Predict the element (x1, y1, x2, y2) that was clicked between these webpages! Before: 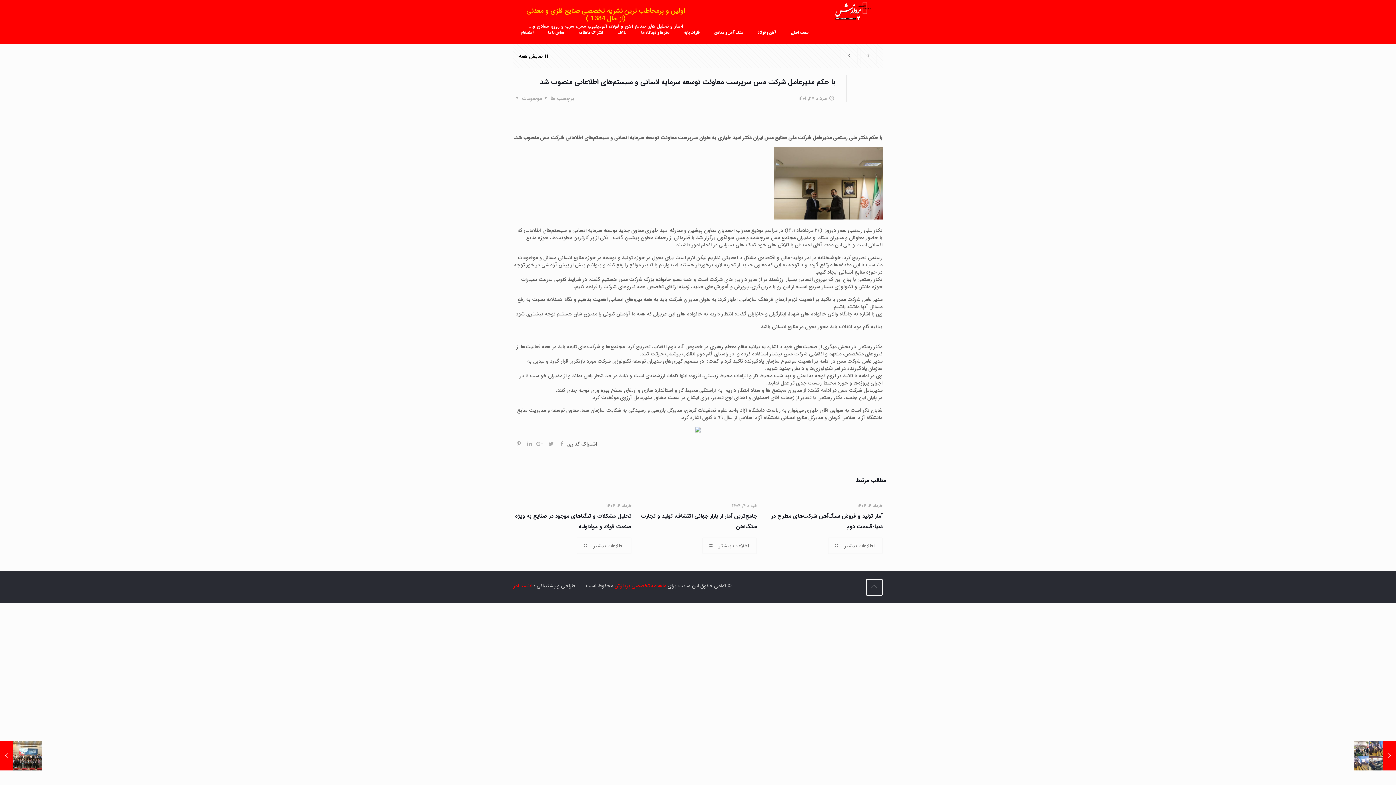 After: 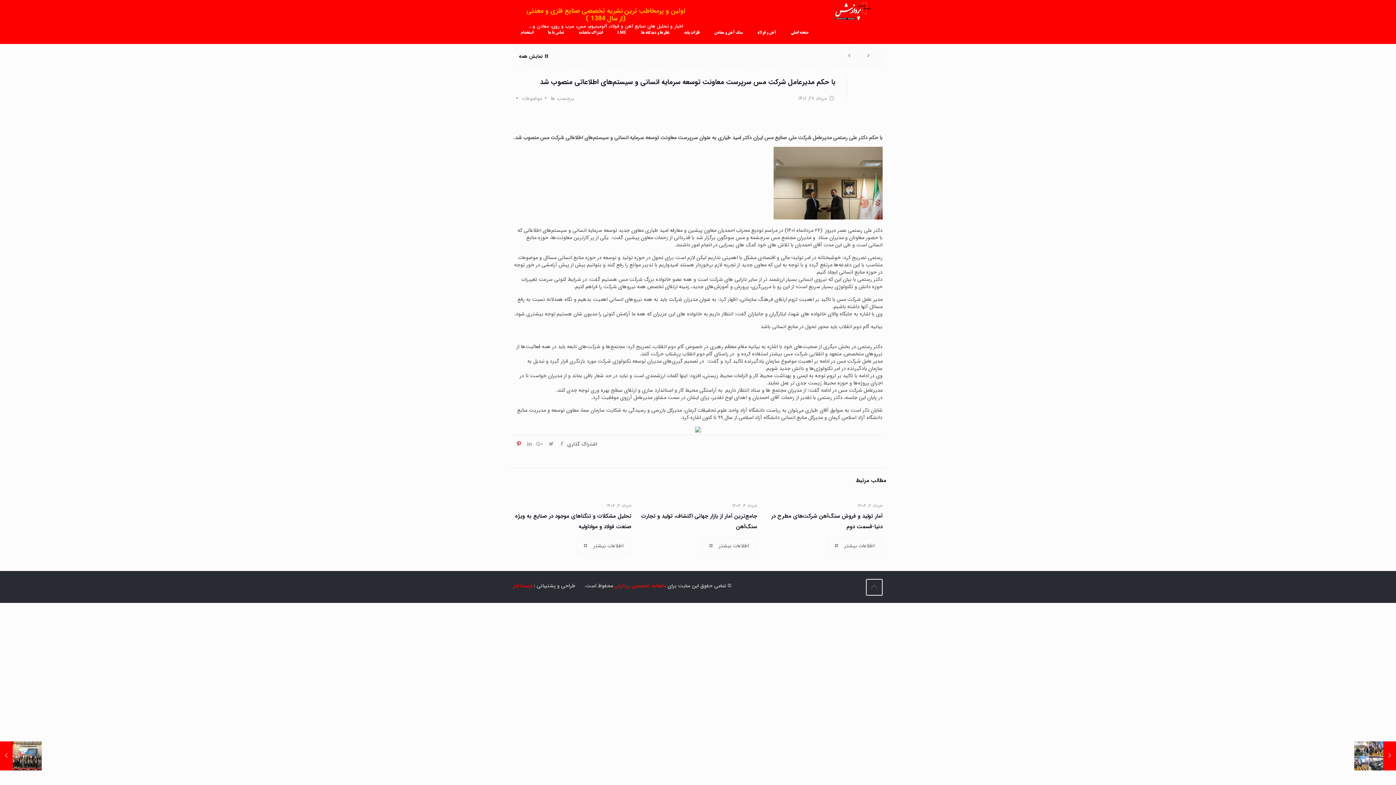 Action: bbox: (513, 440, 524, 448)